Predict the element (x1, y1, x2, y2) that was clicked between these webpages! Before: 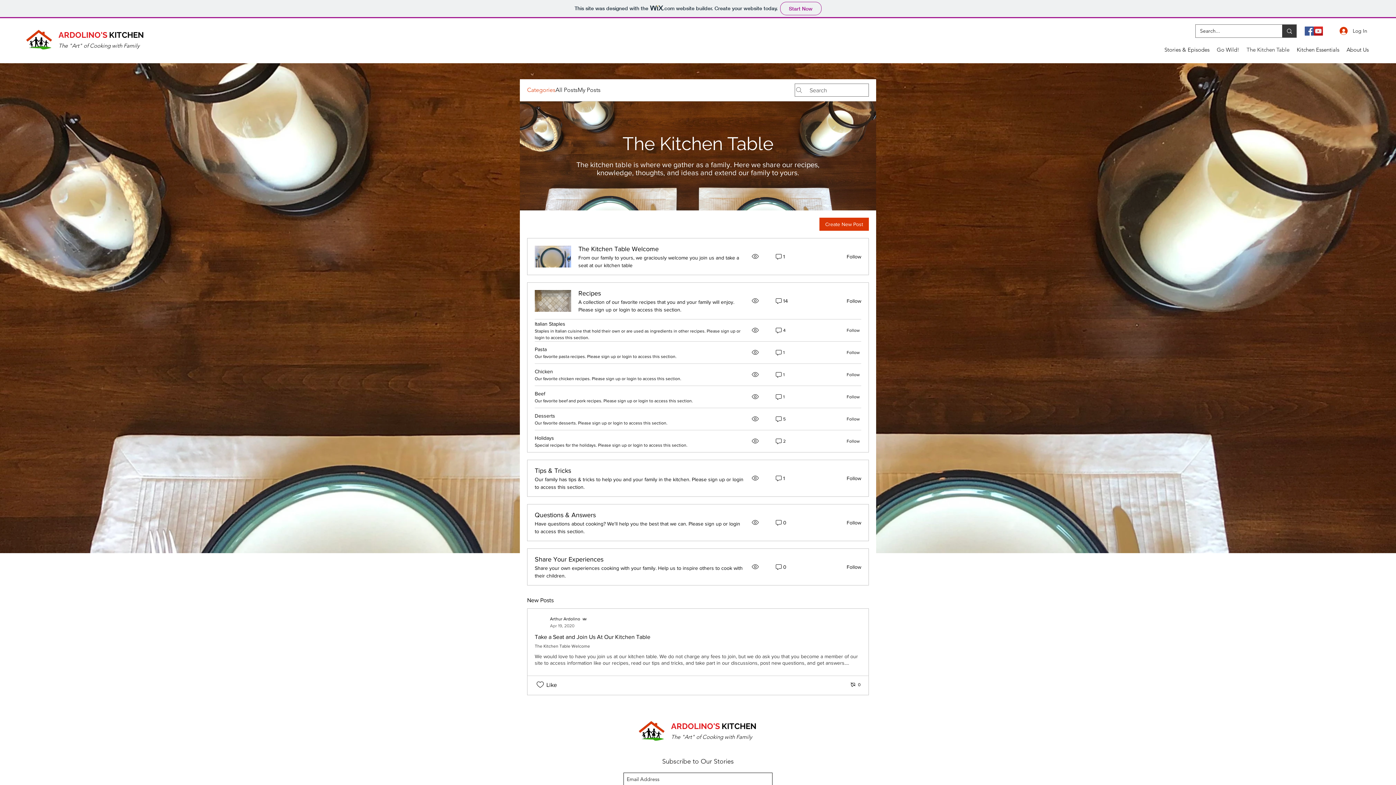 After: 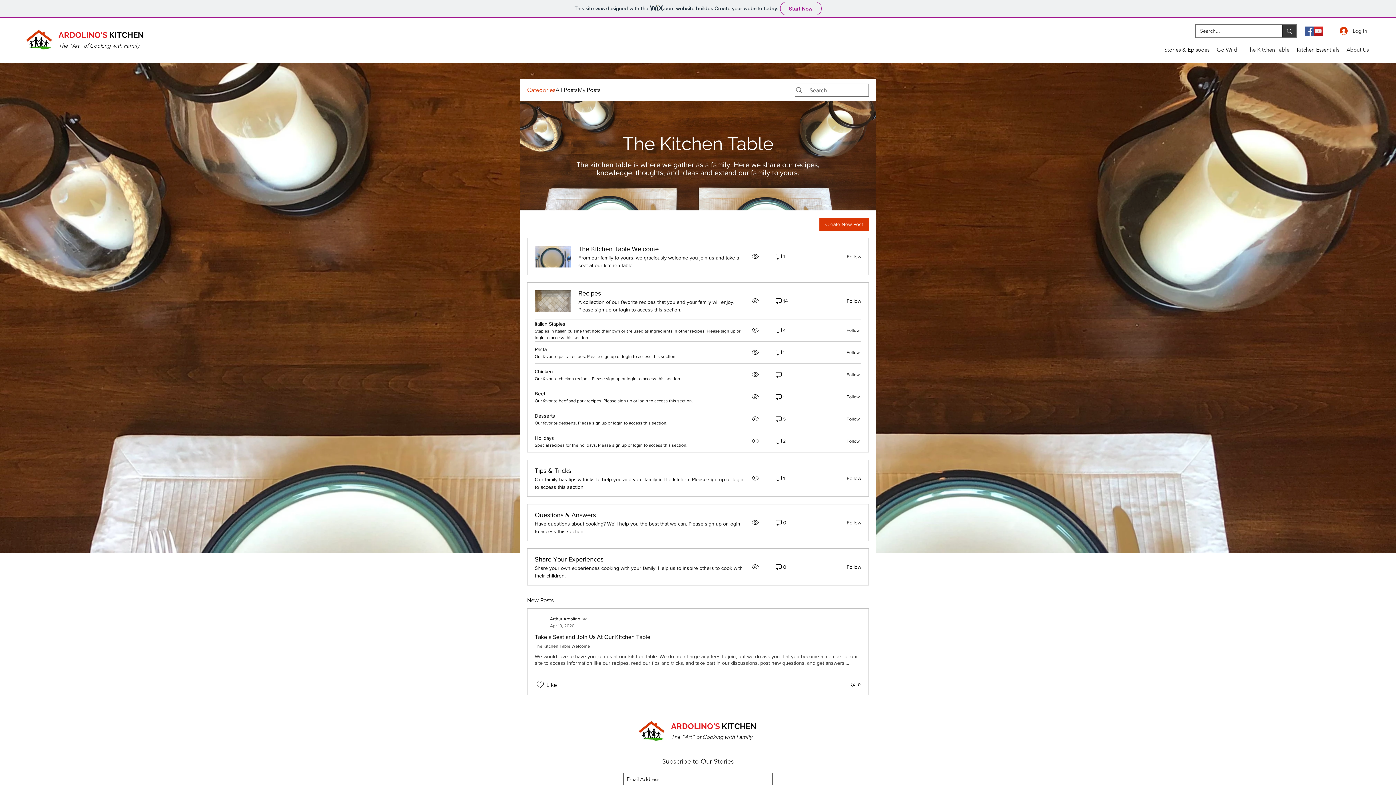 Action: bbox: (1305, 26, 1314, 35) label: Facebook